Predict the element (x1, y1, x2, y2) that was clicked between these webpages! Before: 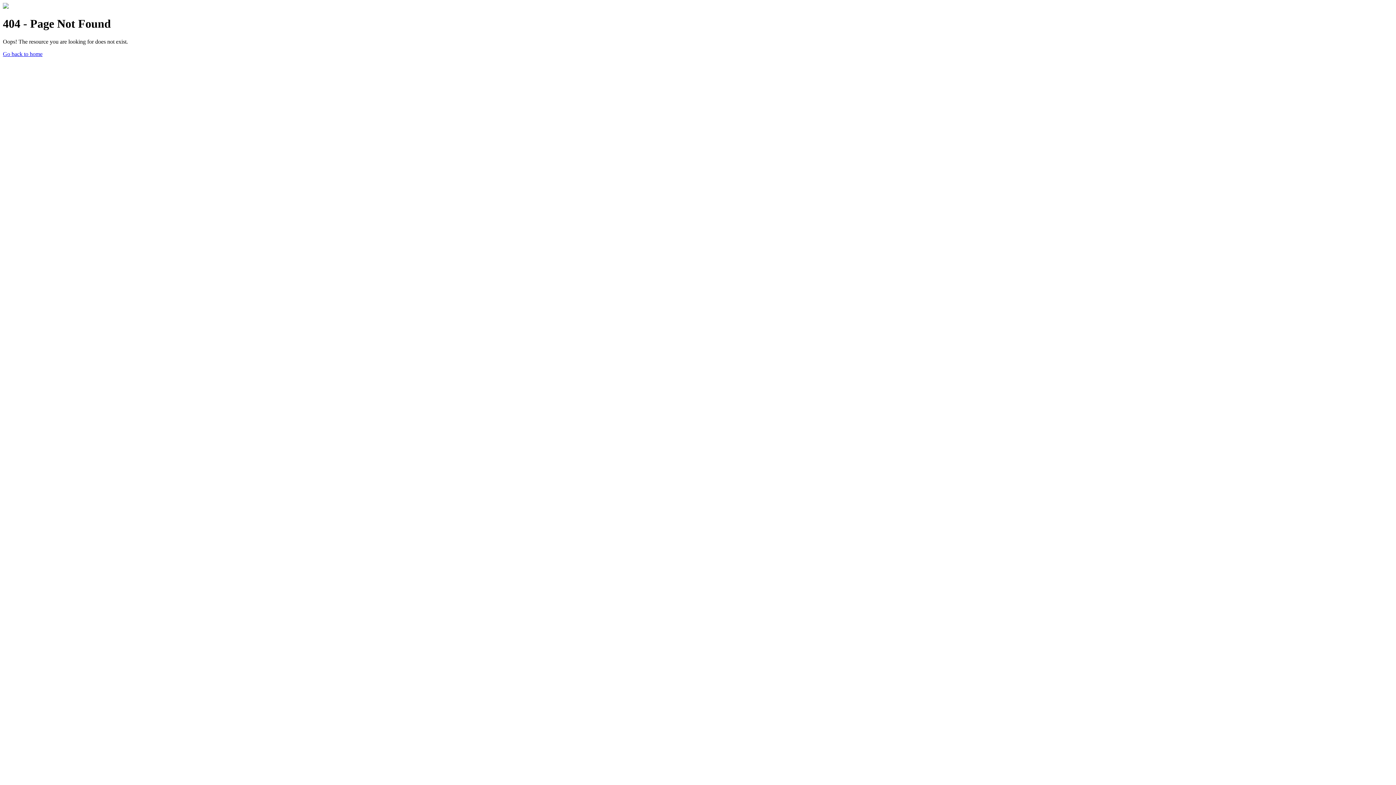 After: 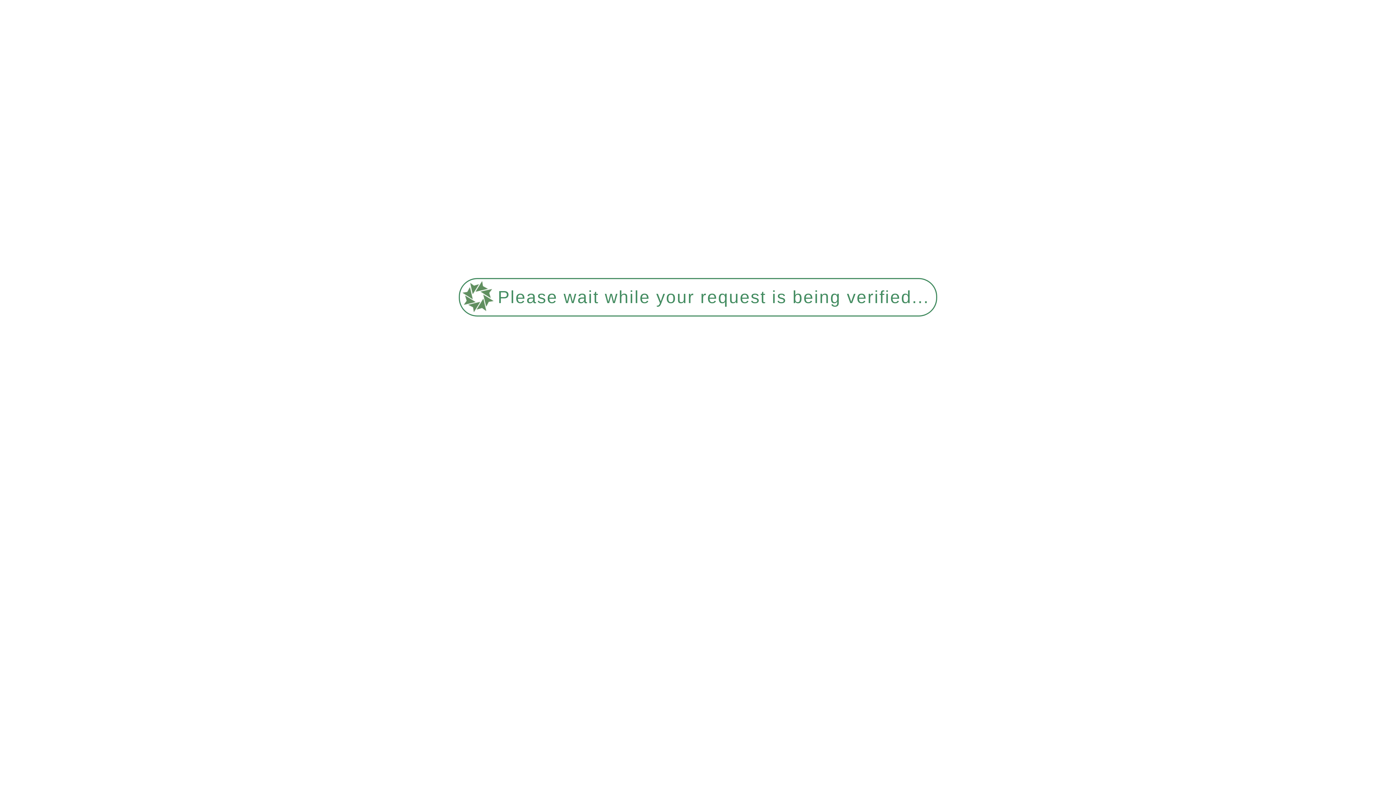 Action: label: Go back to home bbox: (2, 50, 42, 57)